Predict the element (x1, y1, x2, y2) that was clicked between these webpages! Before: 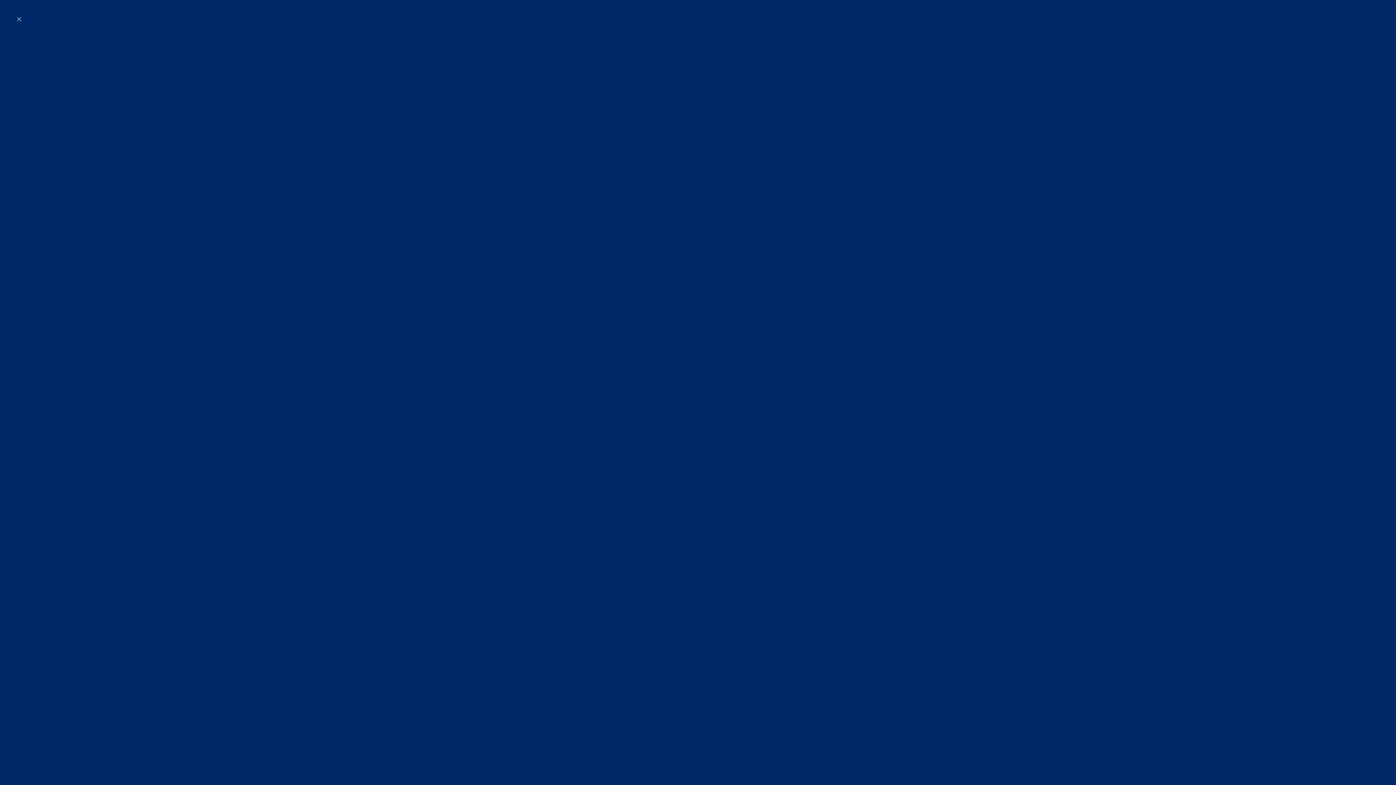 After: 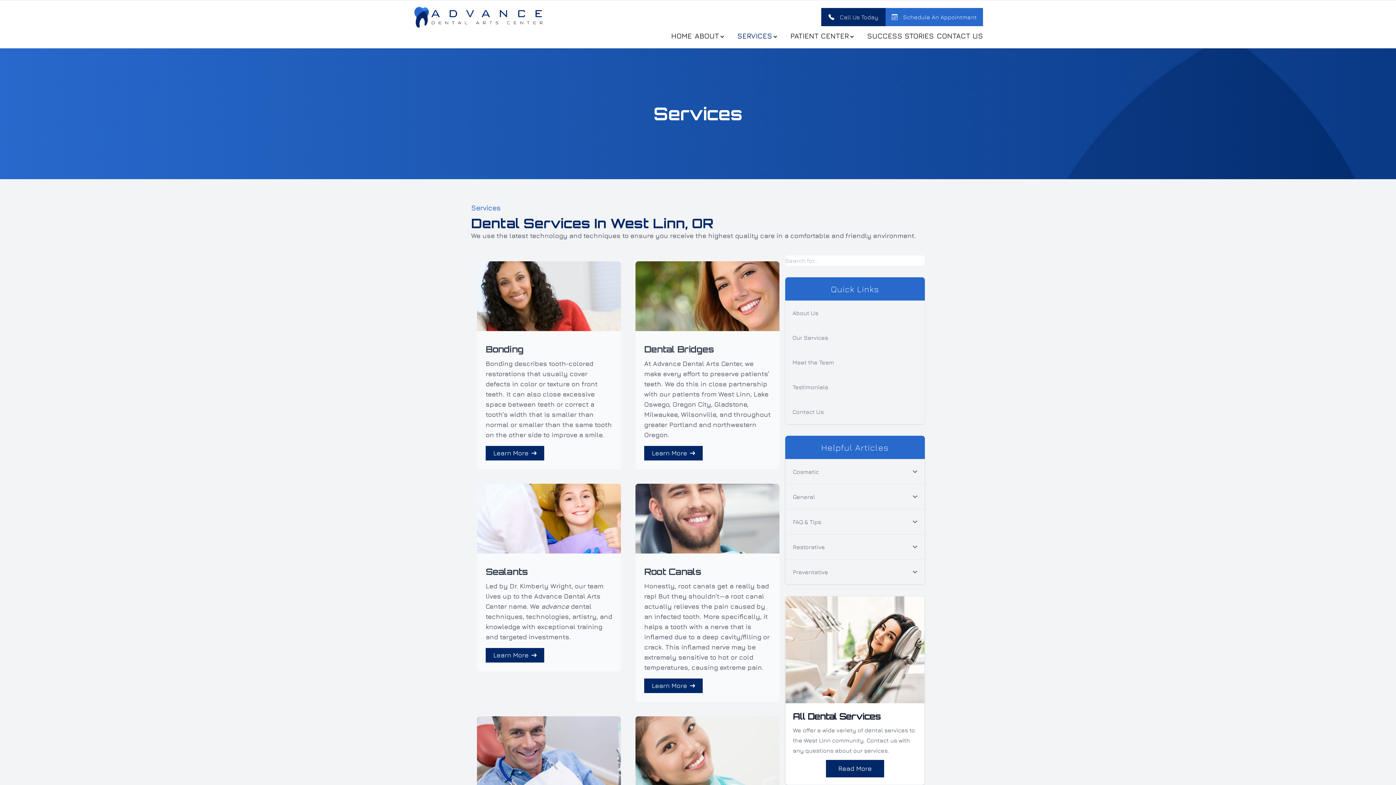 Action: label: Services bbox: (0, 91, 141, 109)